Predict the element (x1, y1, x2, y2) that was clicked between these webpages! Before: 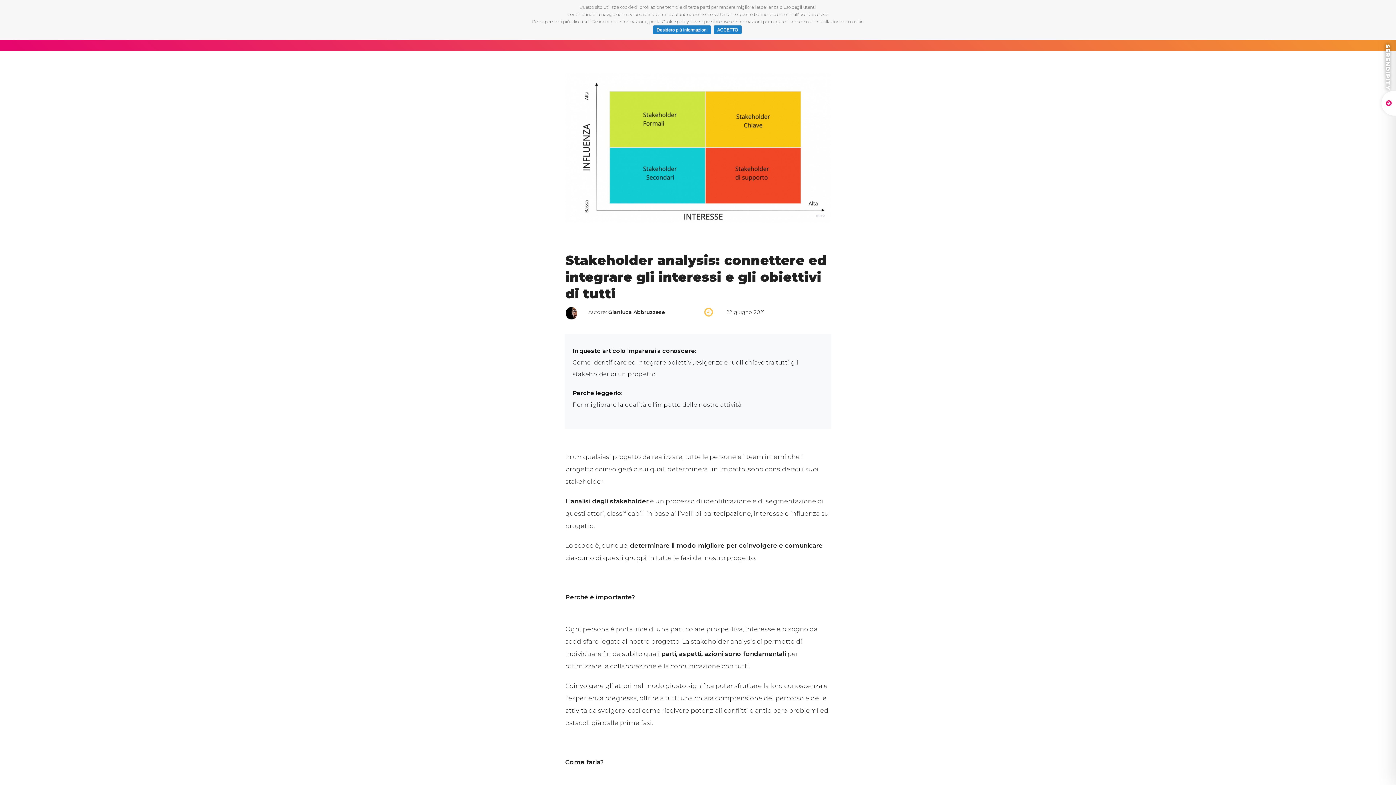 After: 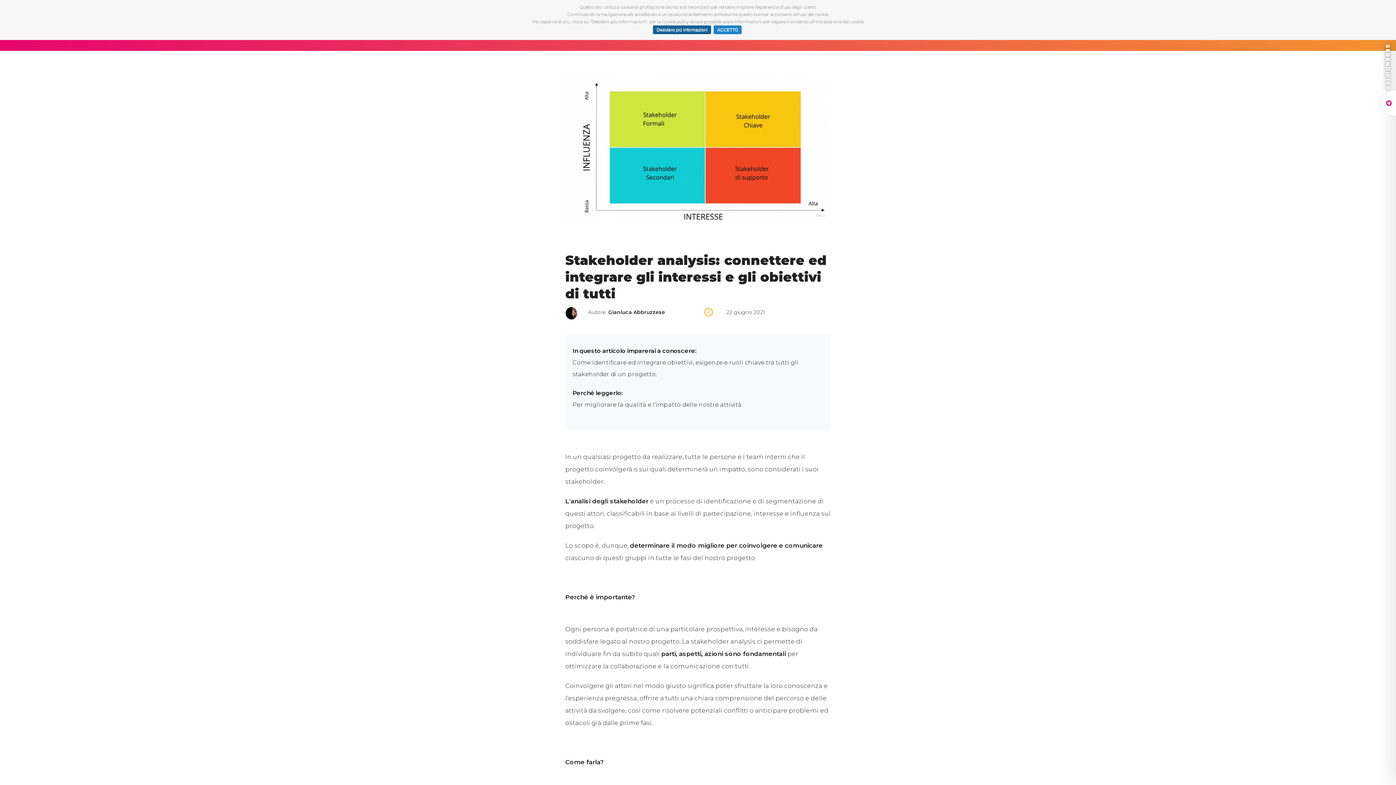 Action: label: Desidero più informazioni bbox: (653, 25, 711, 34)